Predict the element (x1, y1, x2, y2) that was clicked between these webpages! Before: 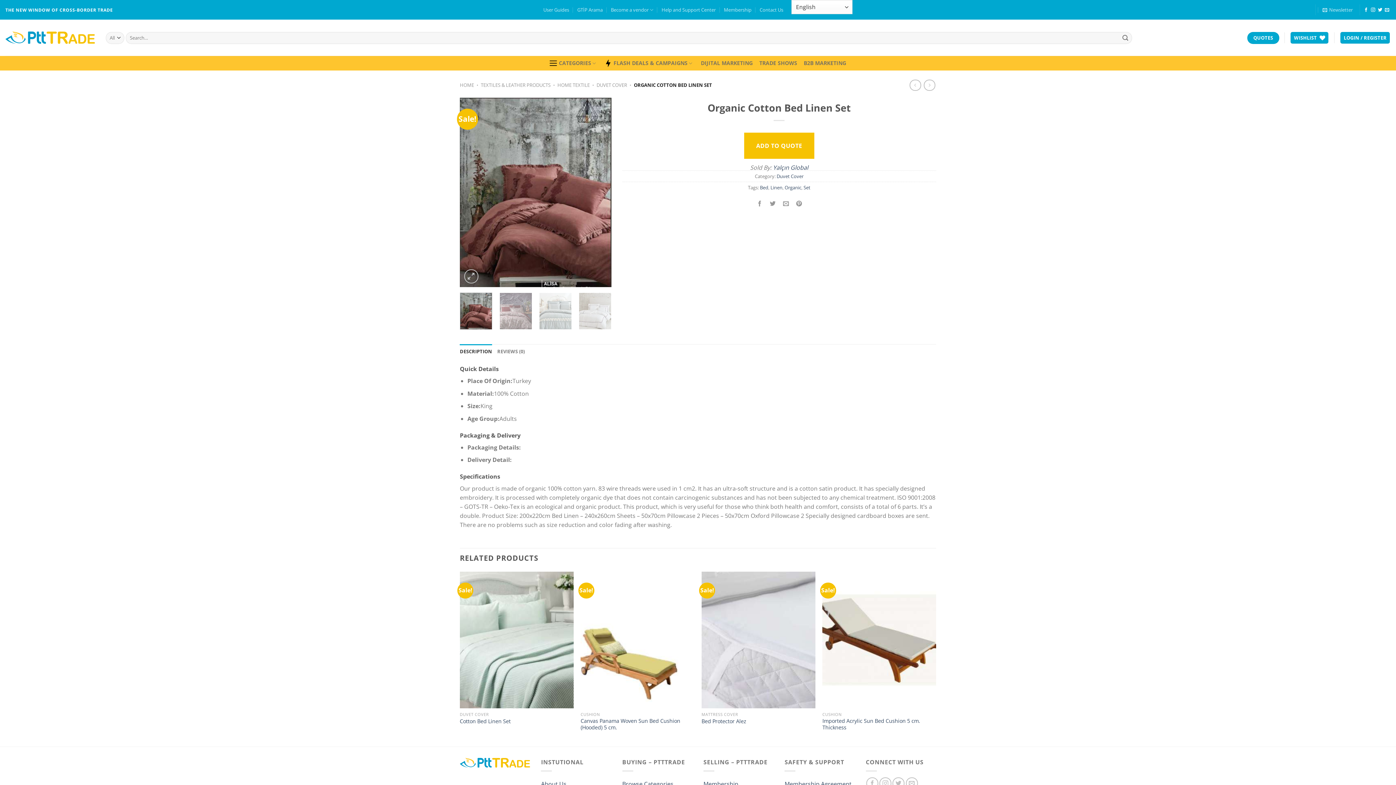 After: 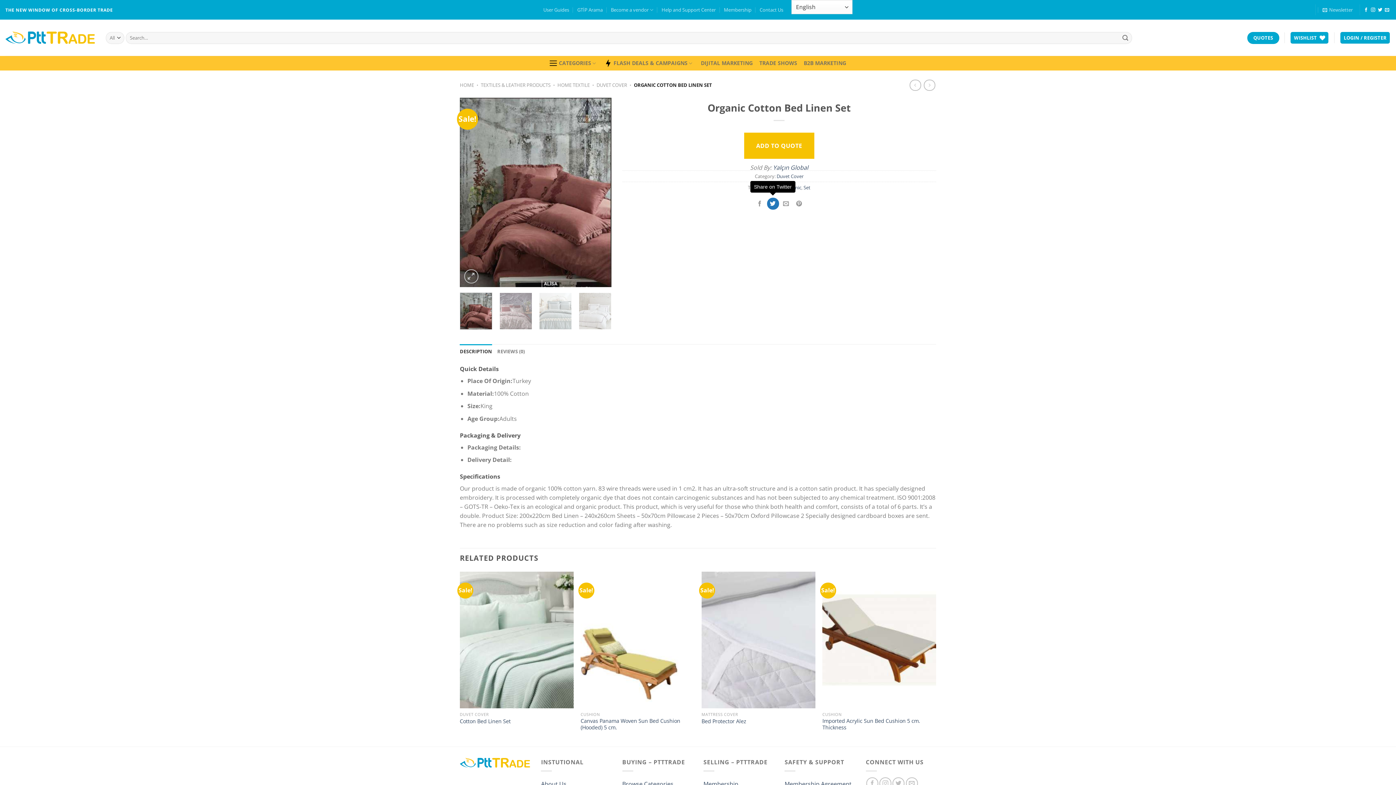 Action: label: Share on Twitter bbox: (767, 197, 779, 209)